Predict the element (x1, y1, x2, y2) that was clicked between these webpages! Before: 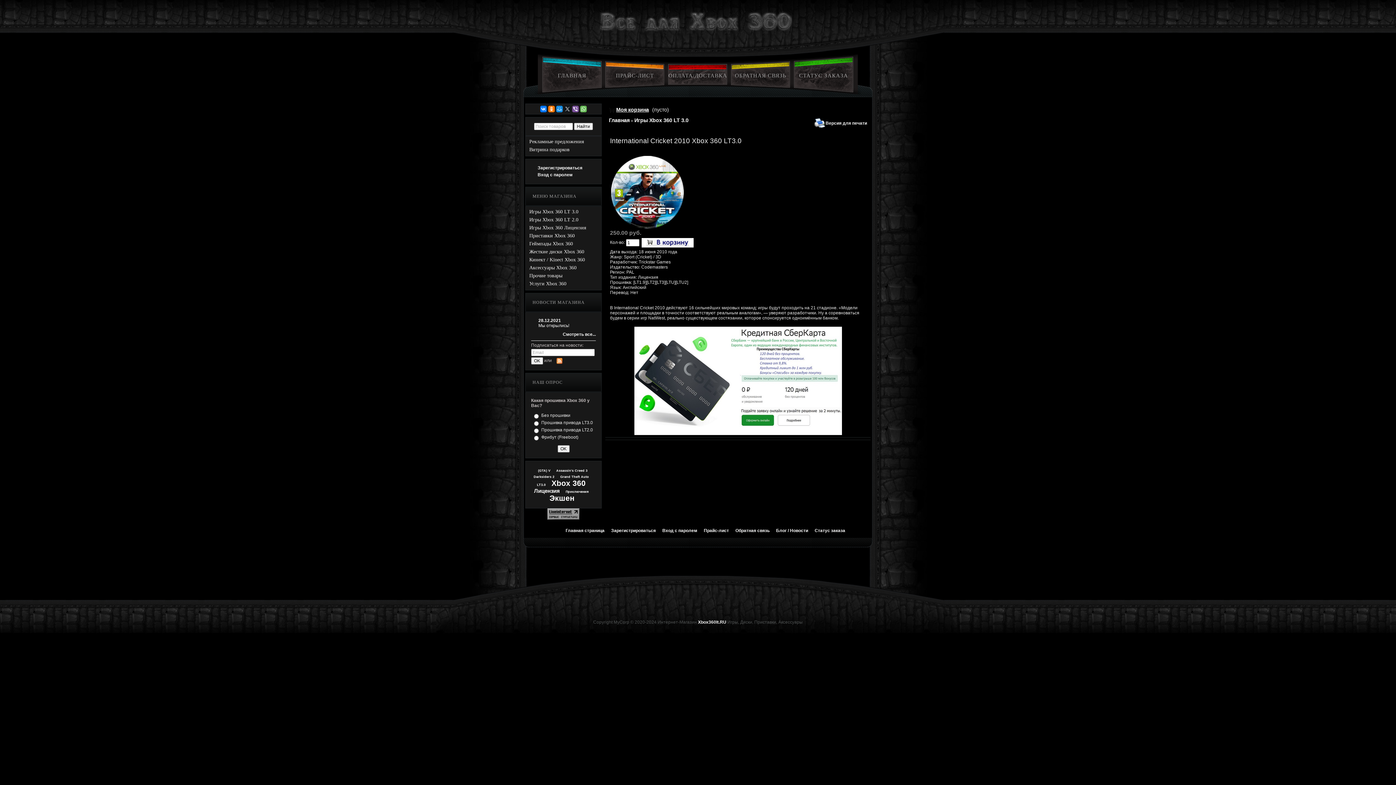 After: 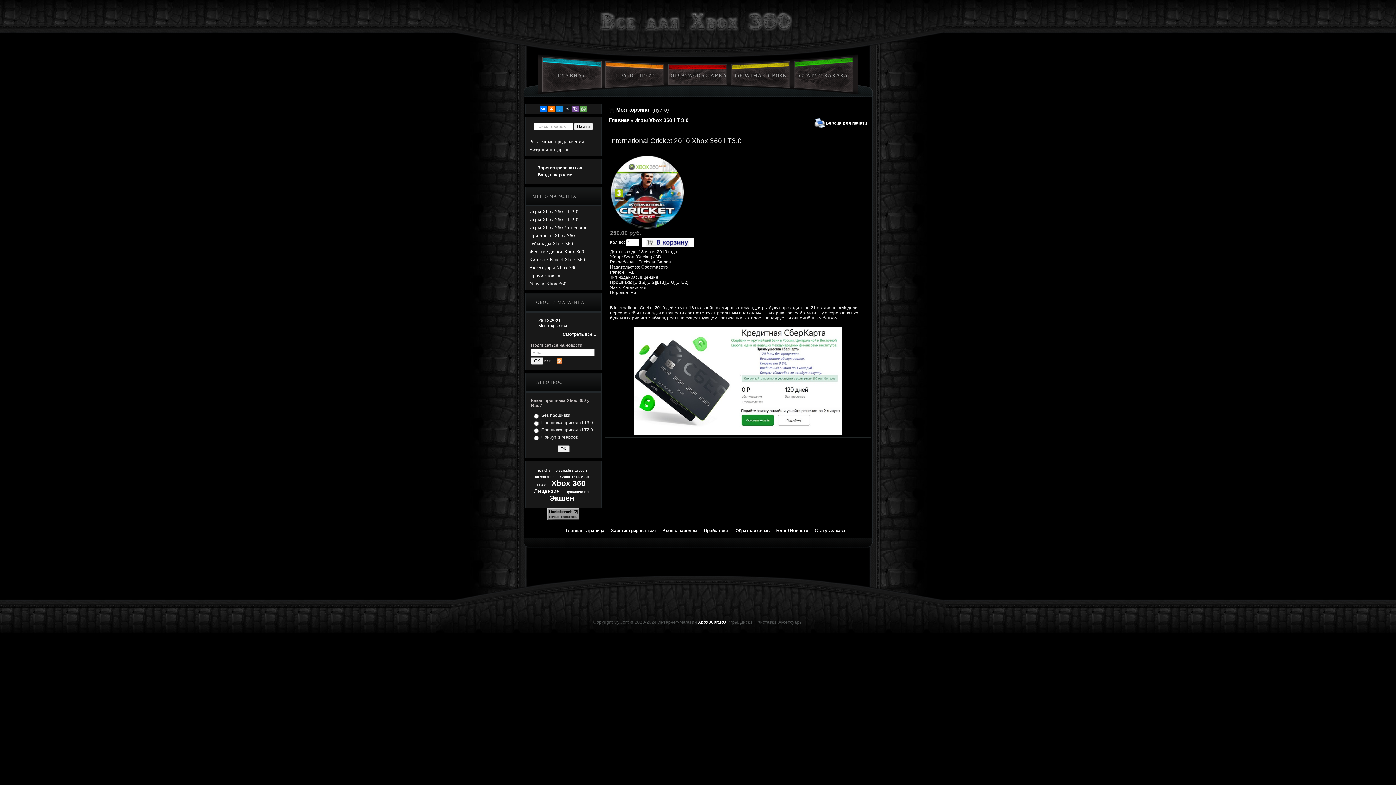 Action: bbox: (580, 105, 586, 112)